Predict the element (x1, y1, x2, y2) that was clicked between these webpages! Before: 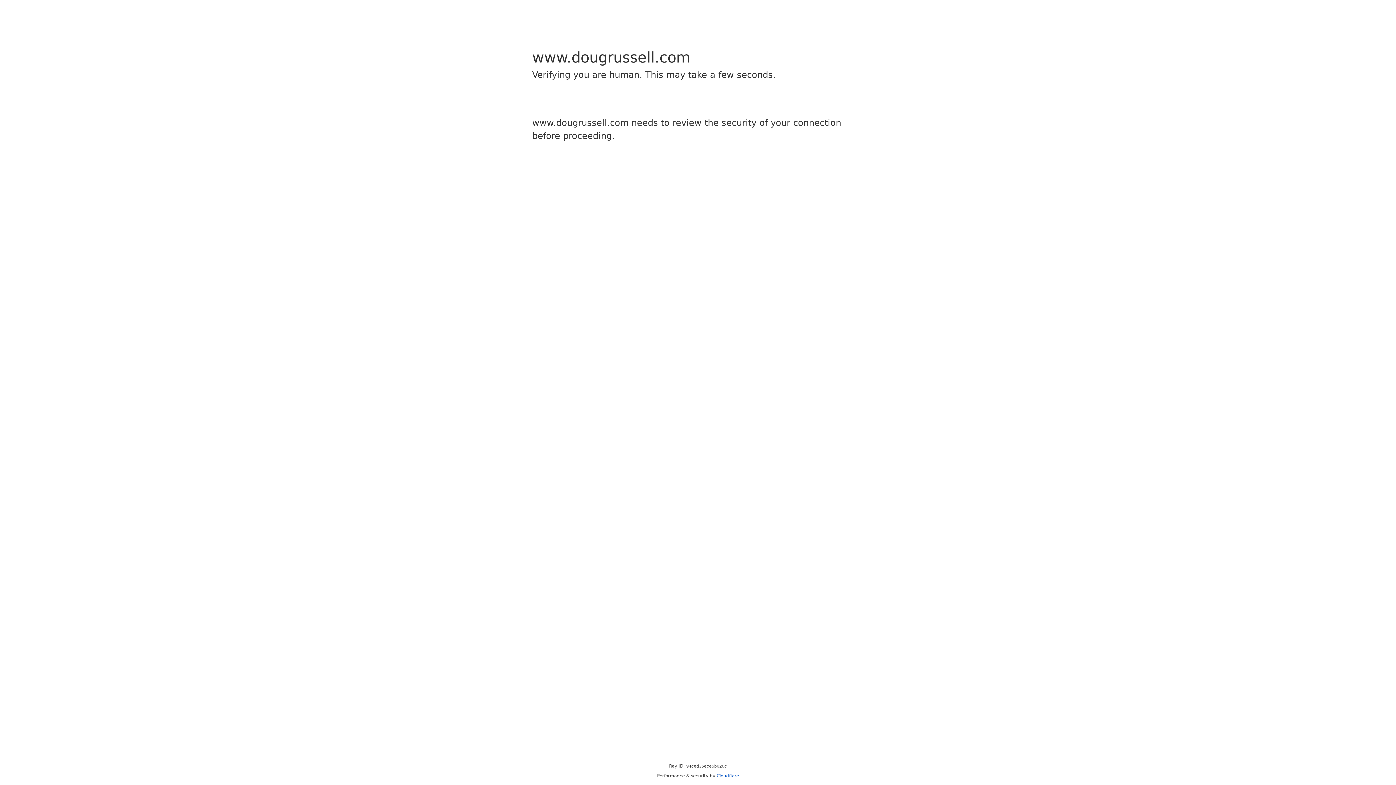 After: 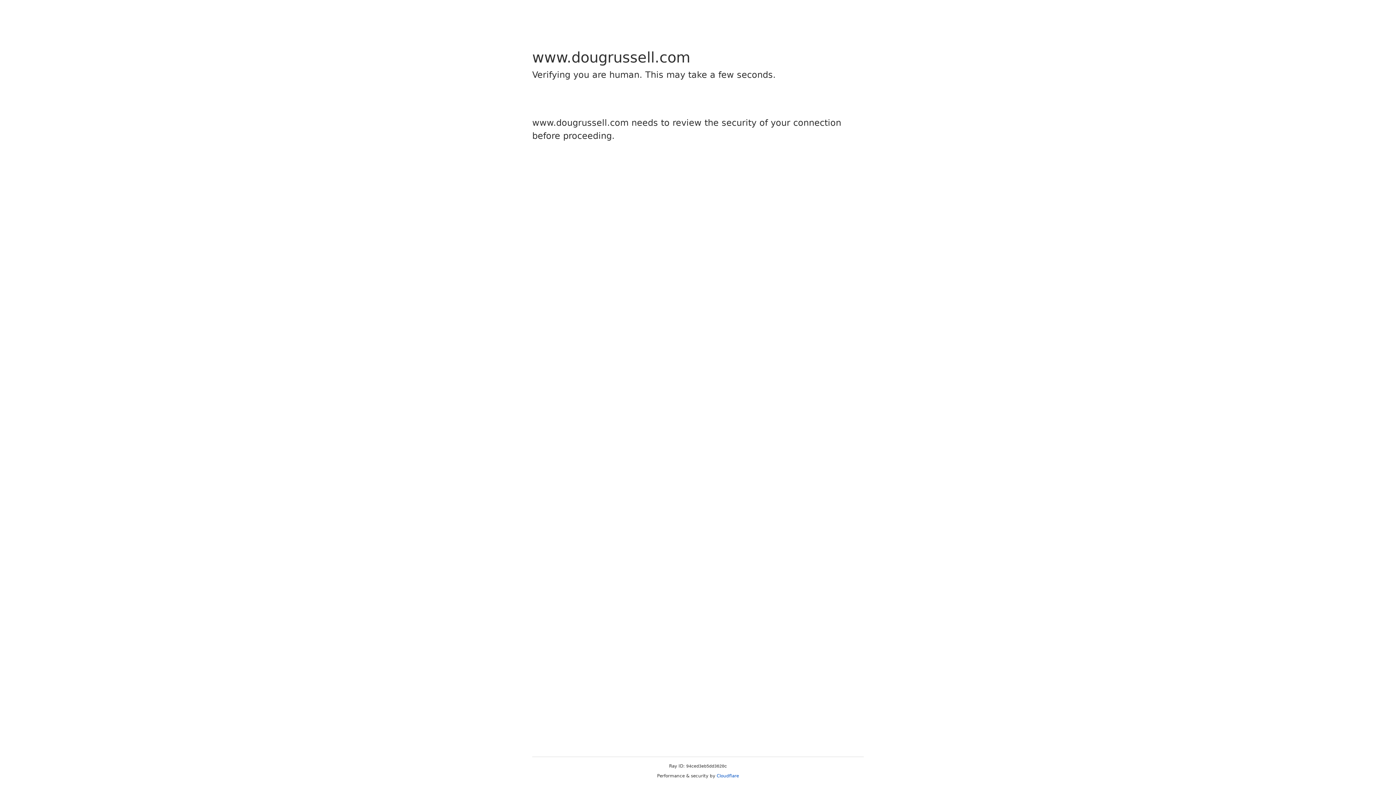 Action: label: Cloudflare bbox: (716, 773, 739, 778)